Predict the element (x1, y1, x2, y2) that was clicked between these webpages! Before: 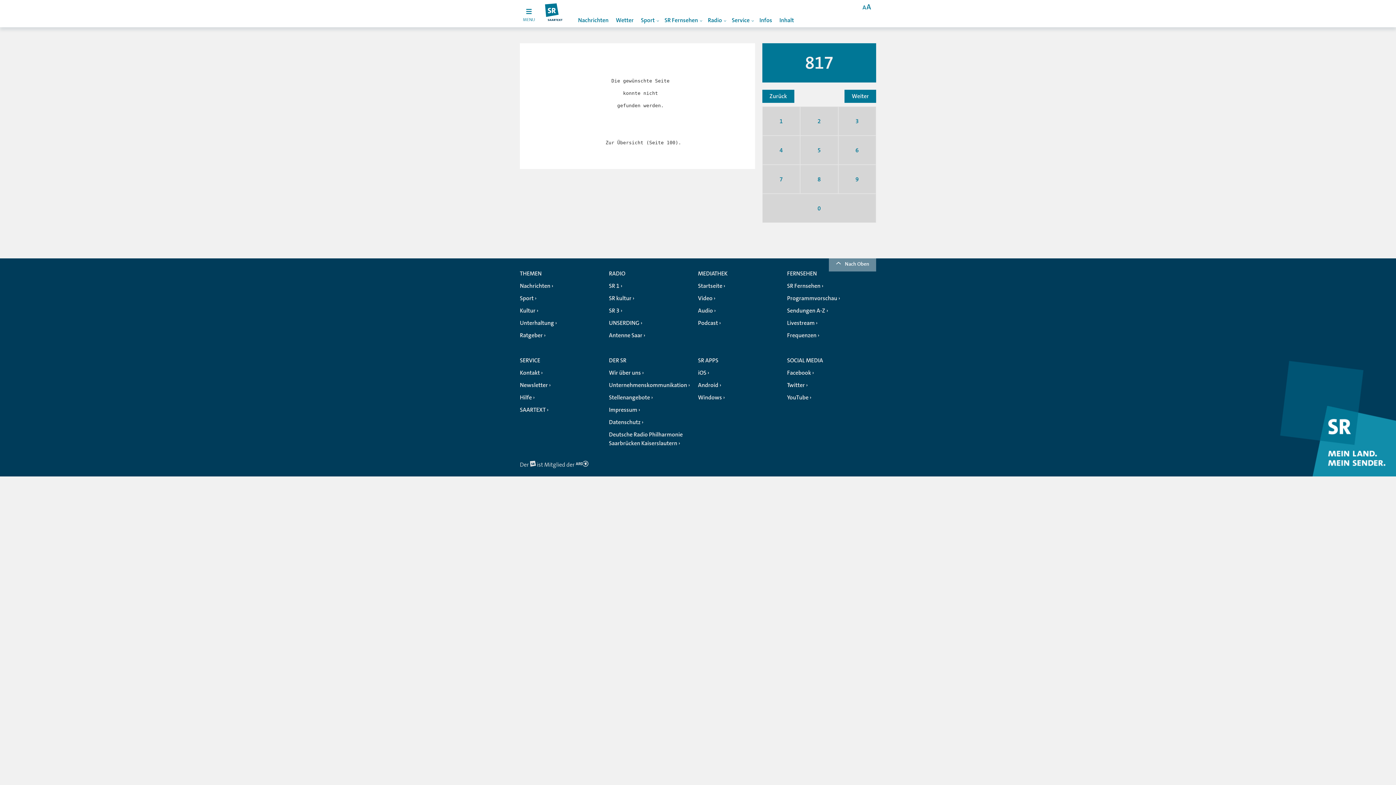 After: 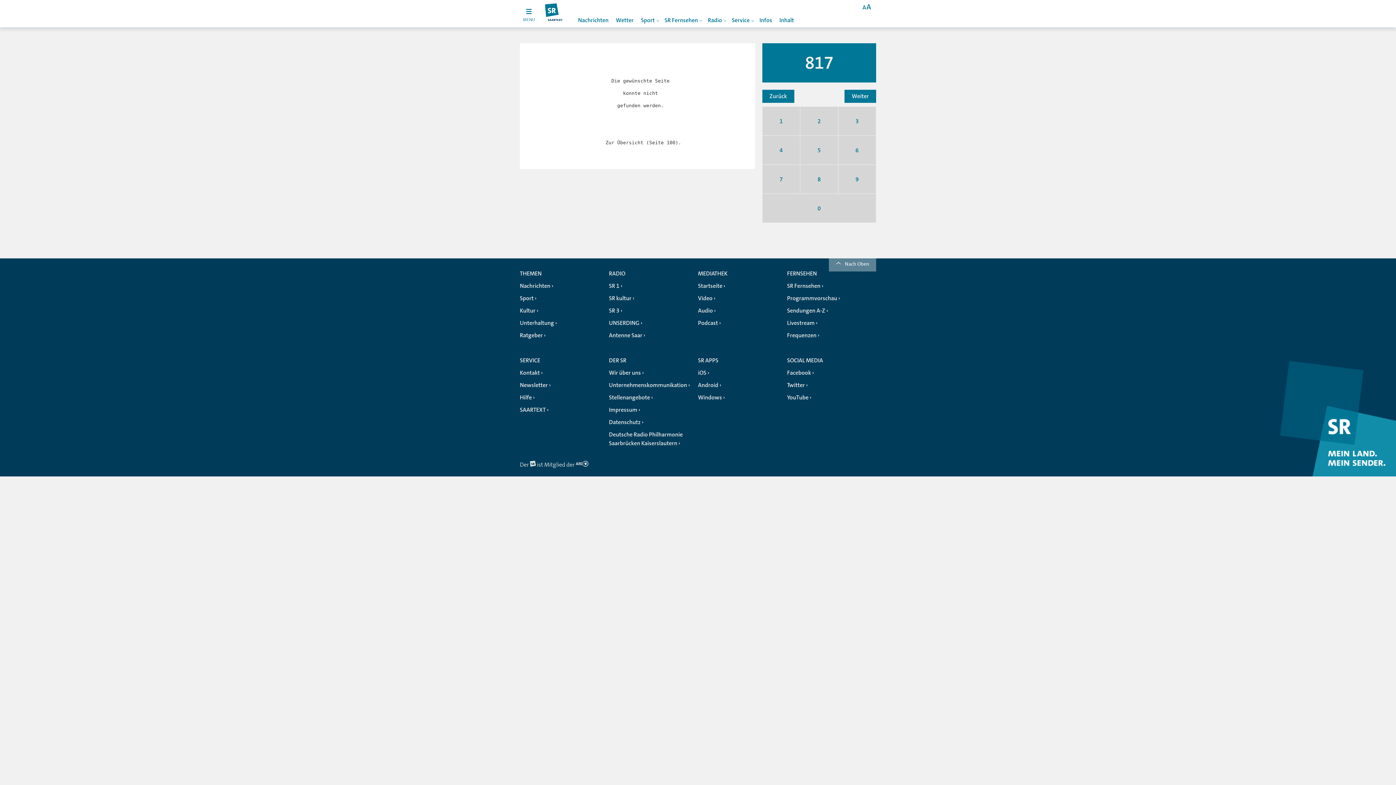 Action: bbox: (829, 258, 876, 271) label: Nach Oben